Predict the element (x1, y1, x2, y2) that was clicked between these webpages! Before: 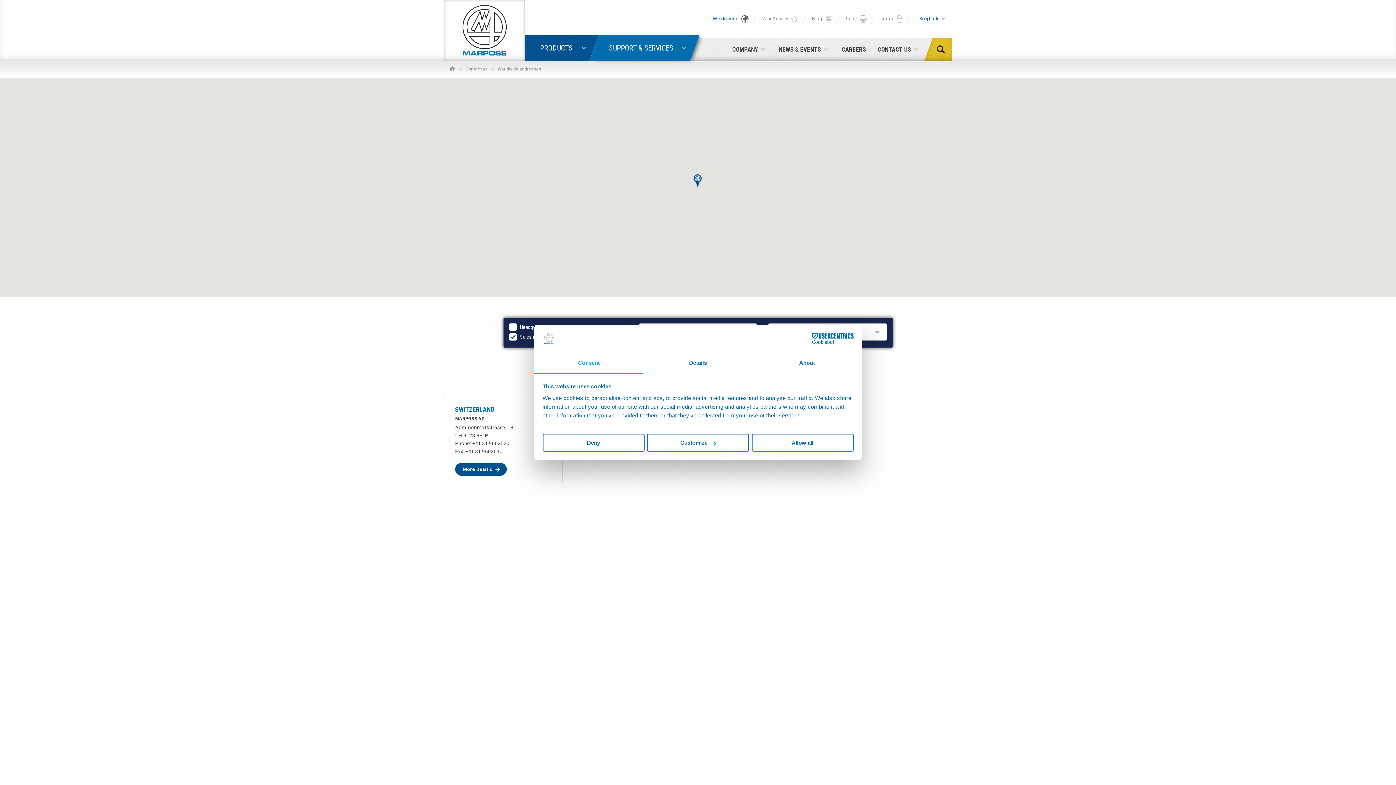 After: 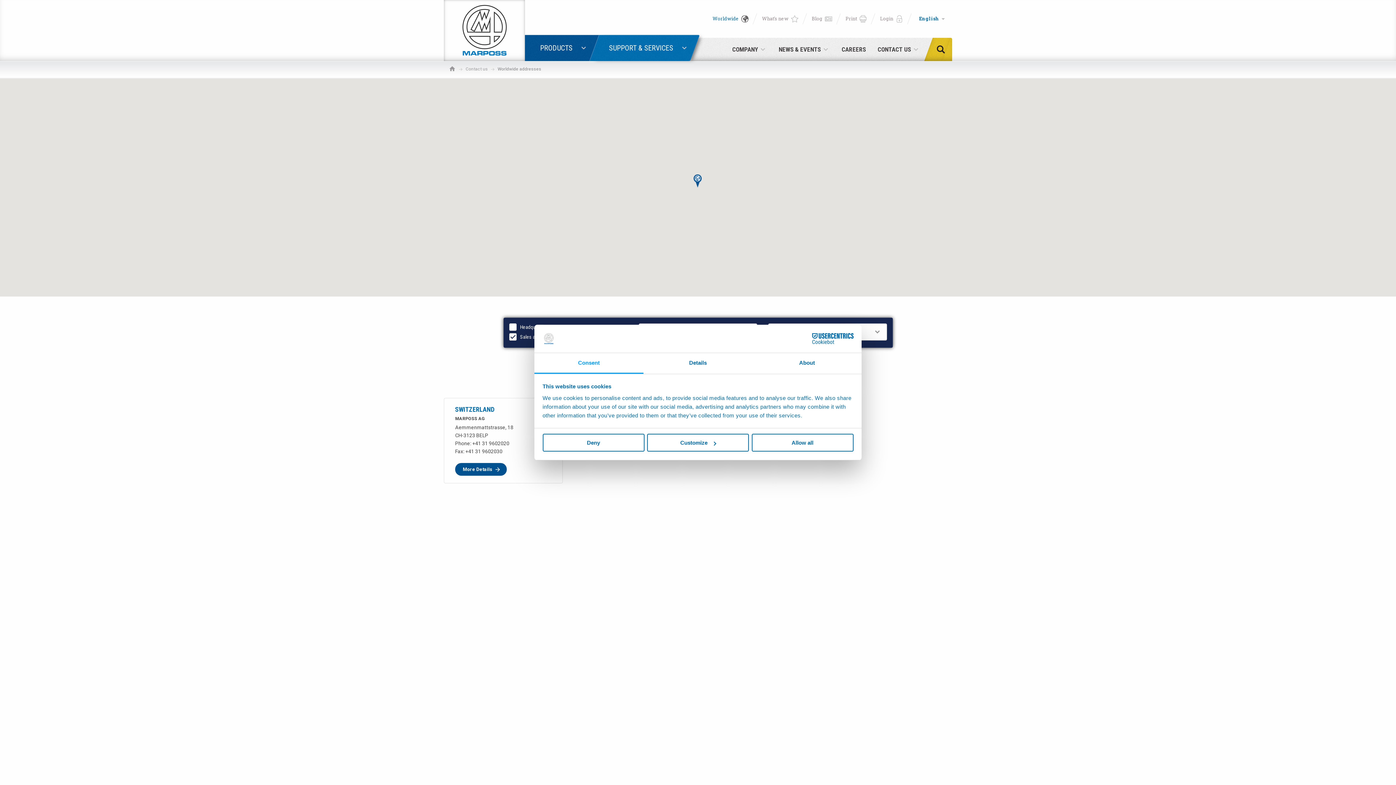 Action: label: Contact us bbox: (465, 63, 488, 74)